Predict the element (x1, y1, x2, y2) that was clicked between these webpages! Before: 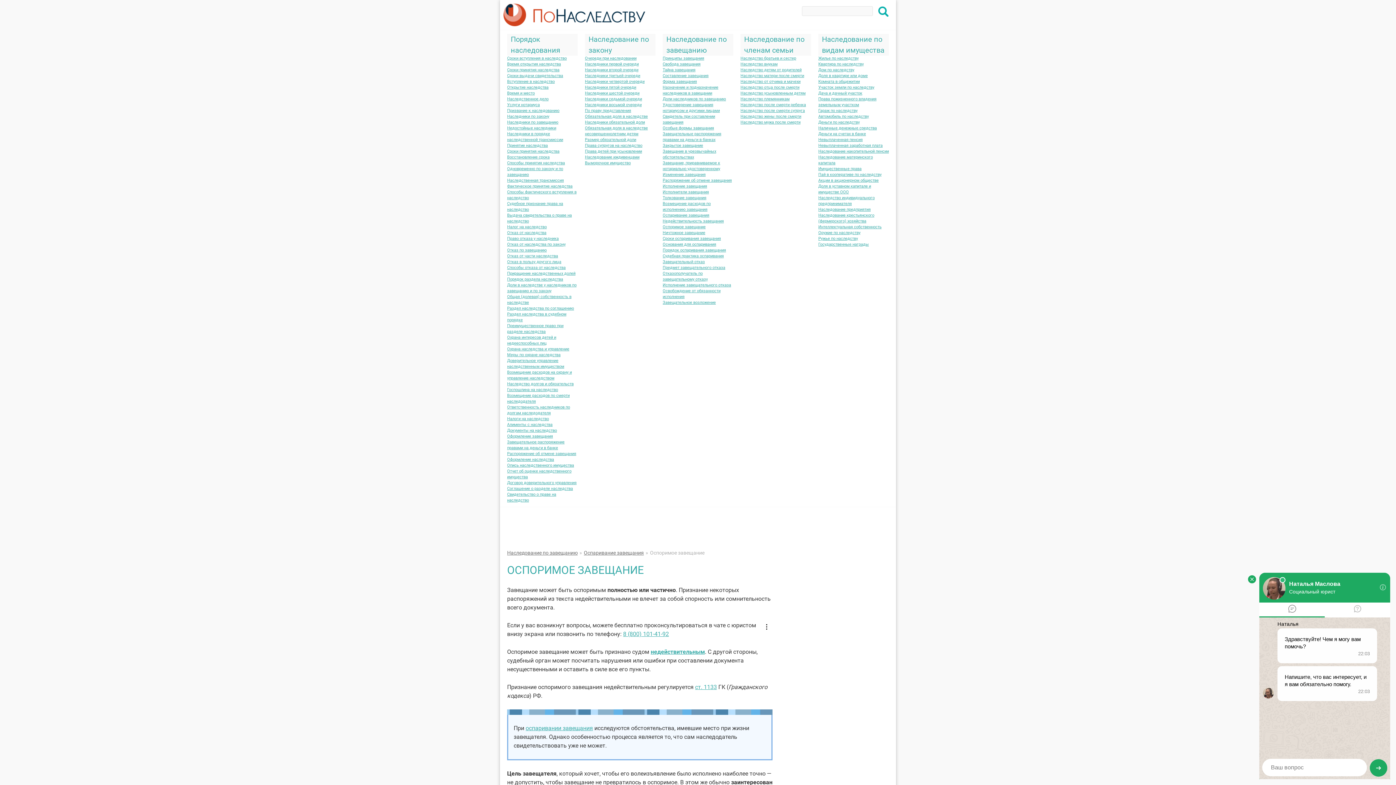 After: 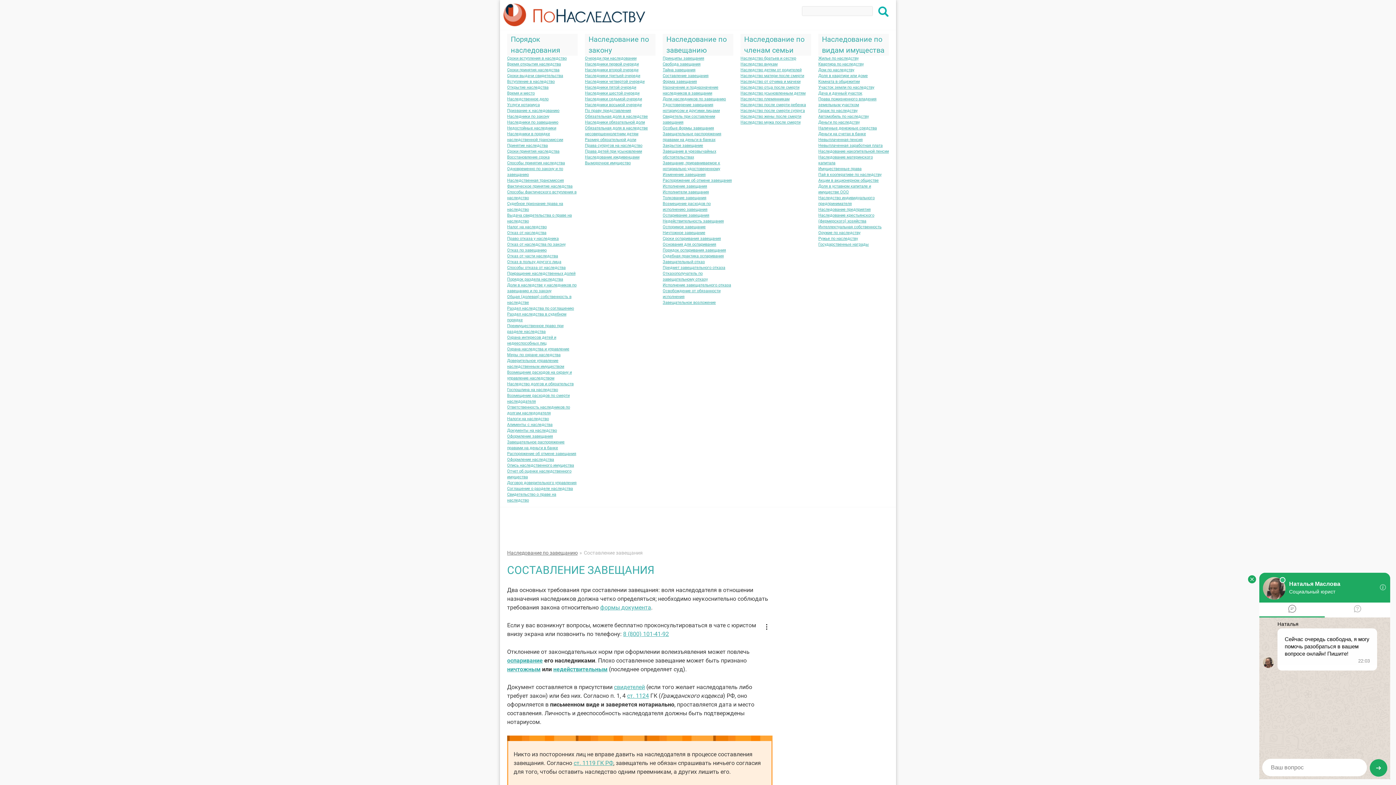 Action: bbox: (662, 73, 708, 78) label: Составление завещания